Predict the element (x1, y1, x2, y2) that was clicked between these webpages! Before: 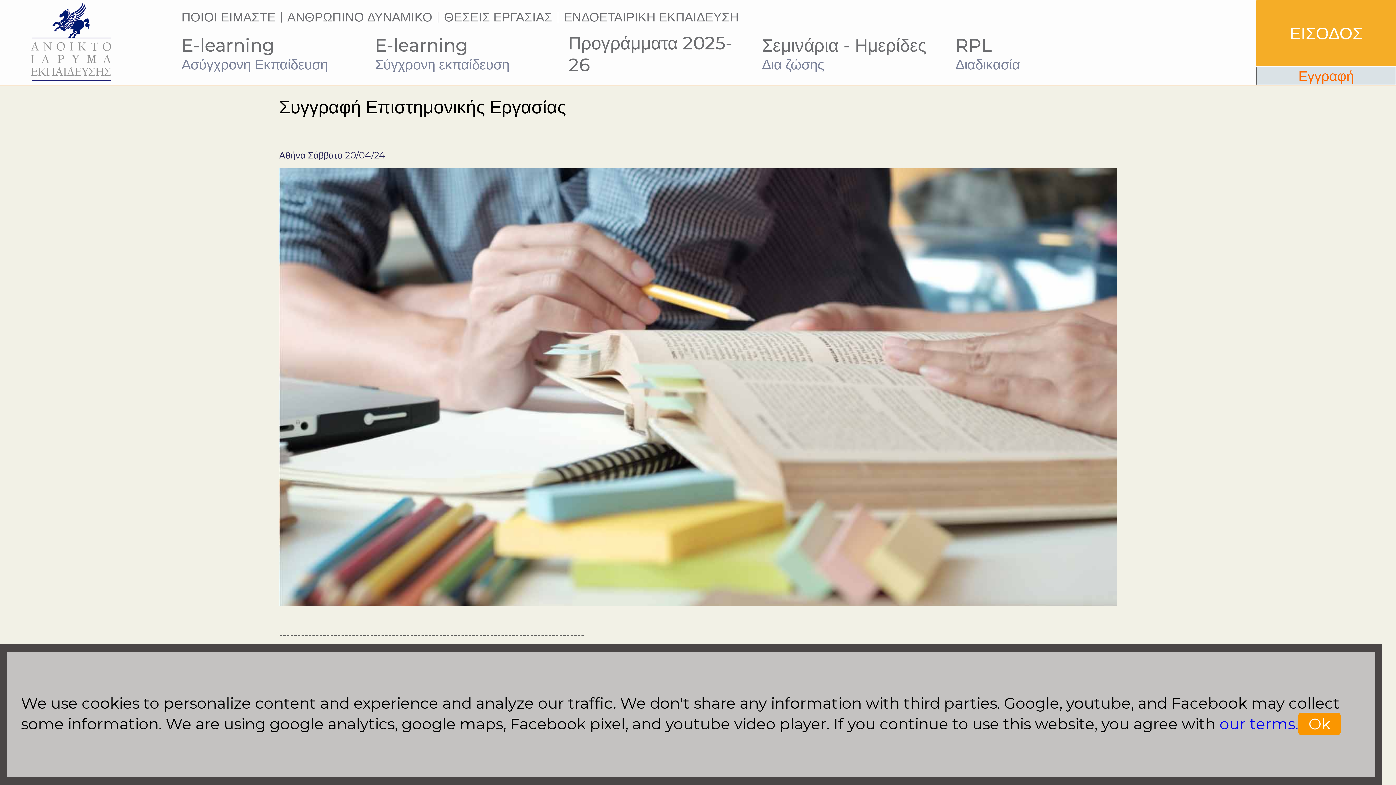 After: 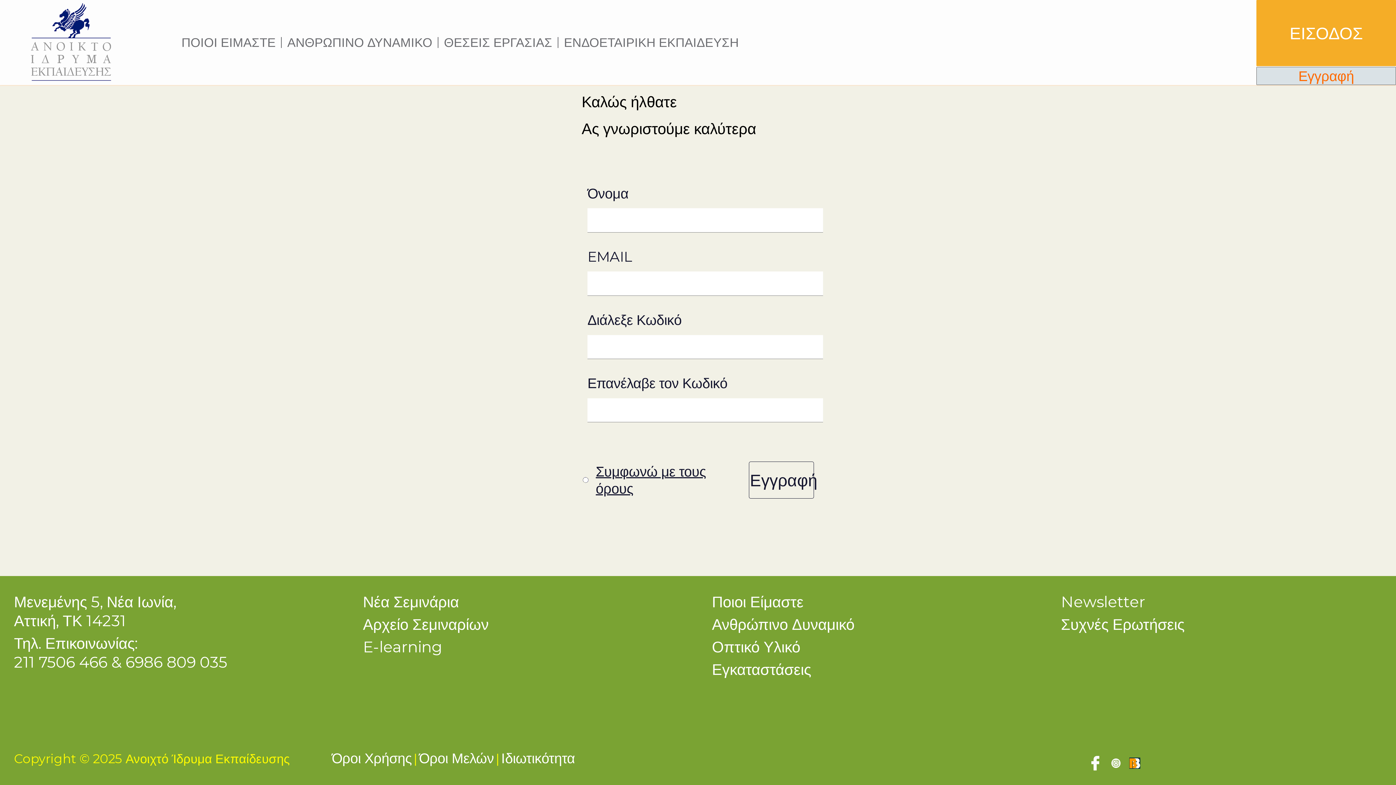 Action: bbox: (1257, 67, 1395, 84) label: Εγγραφή